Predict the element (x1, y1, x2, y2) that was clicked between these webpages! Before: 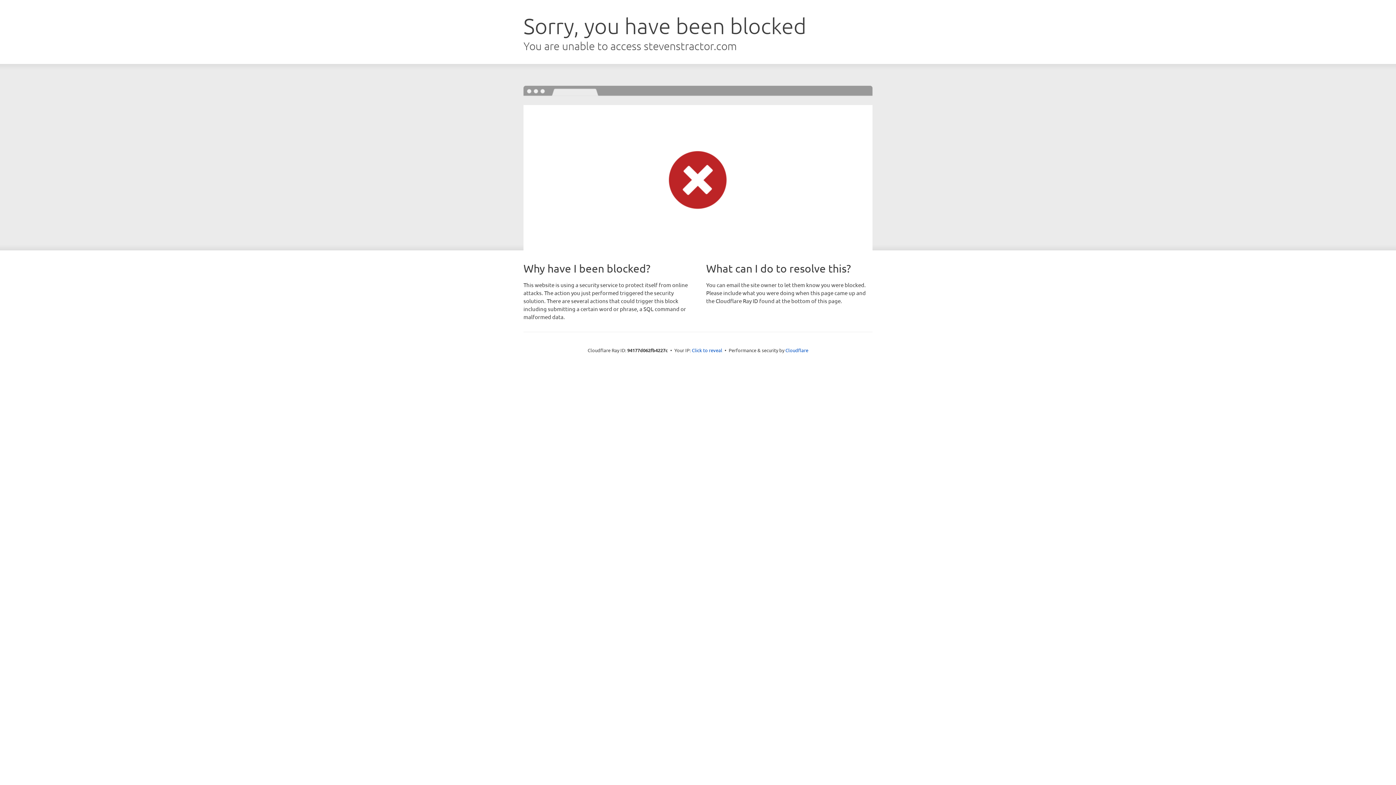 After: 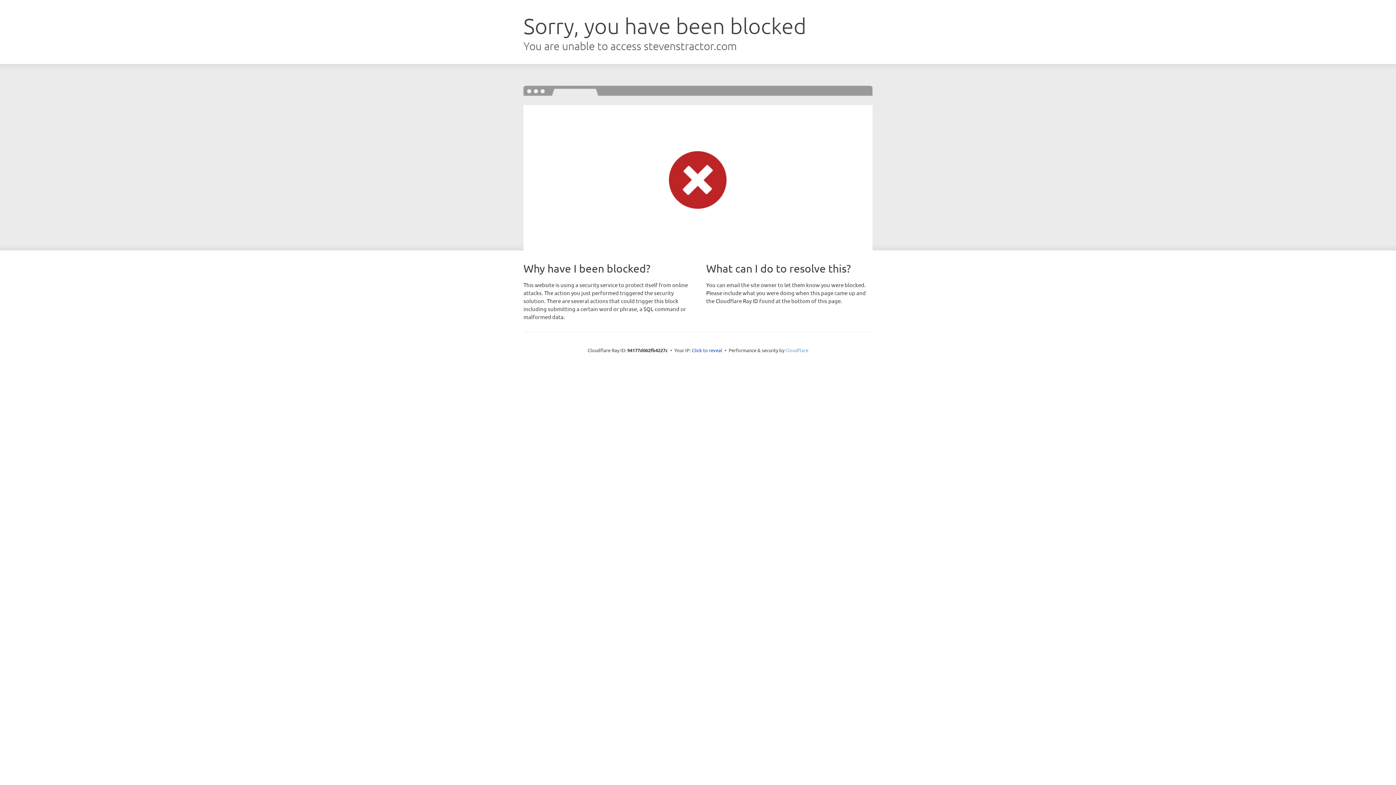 Action: label: Cloudflare bbox: (785, 347, 808, 353)